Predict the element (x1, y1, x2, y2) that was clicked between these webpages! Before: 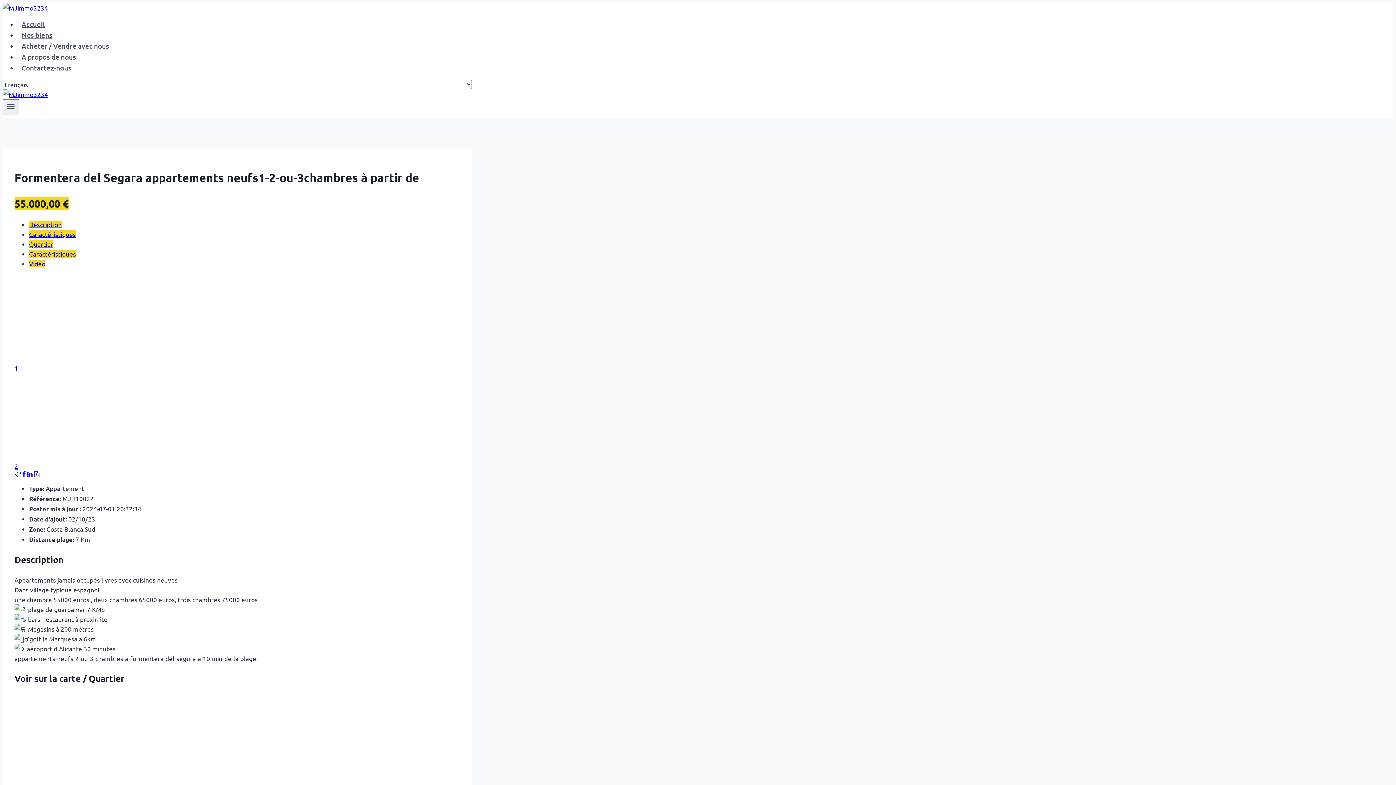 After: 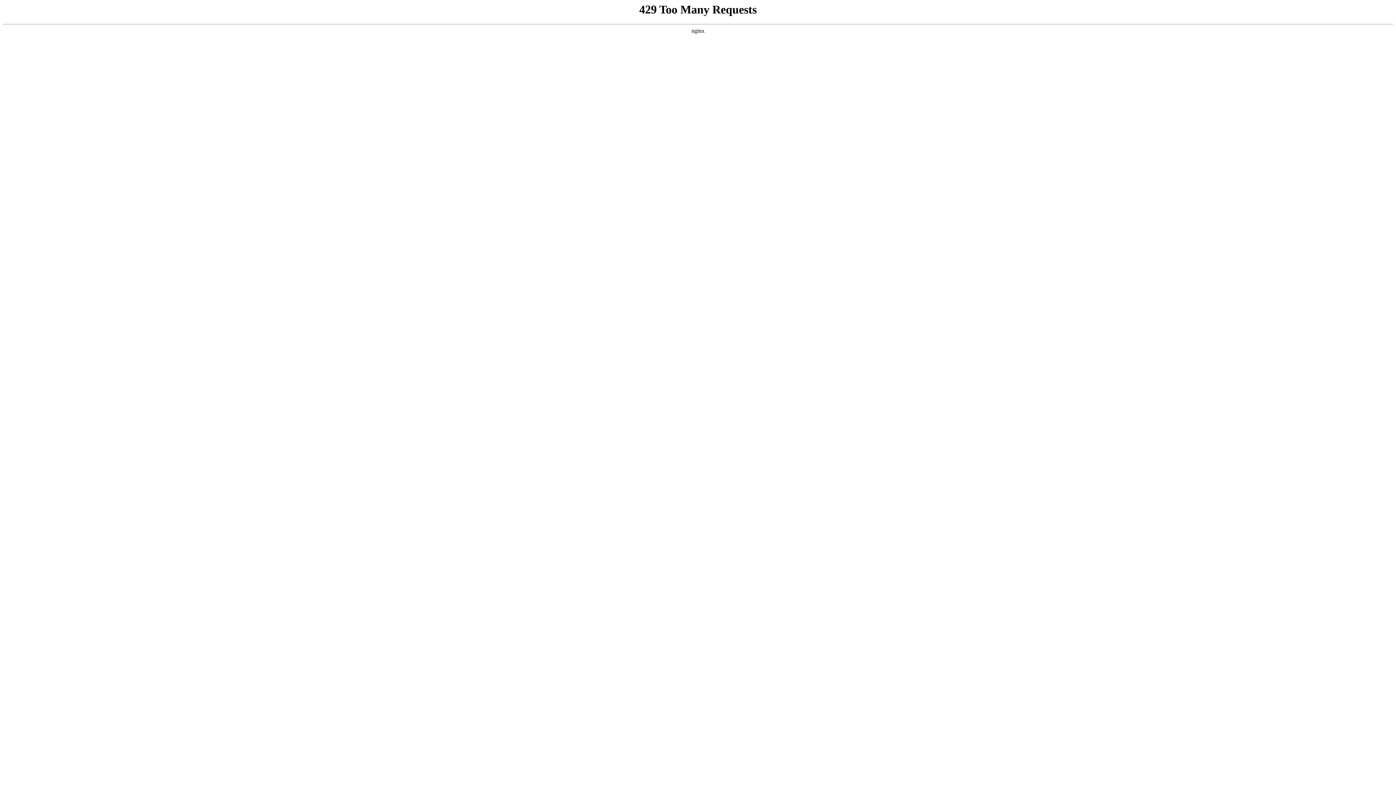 Action: label: Acheter / Vendre avec nous bbox: (17, 41, 113, 50)